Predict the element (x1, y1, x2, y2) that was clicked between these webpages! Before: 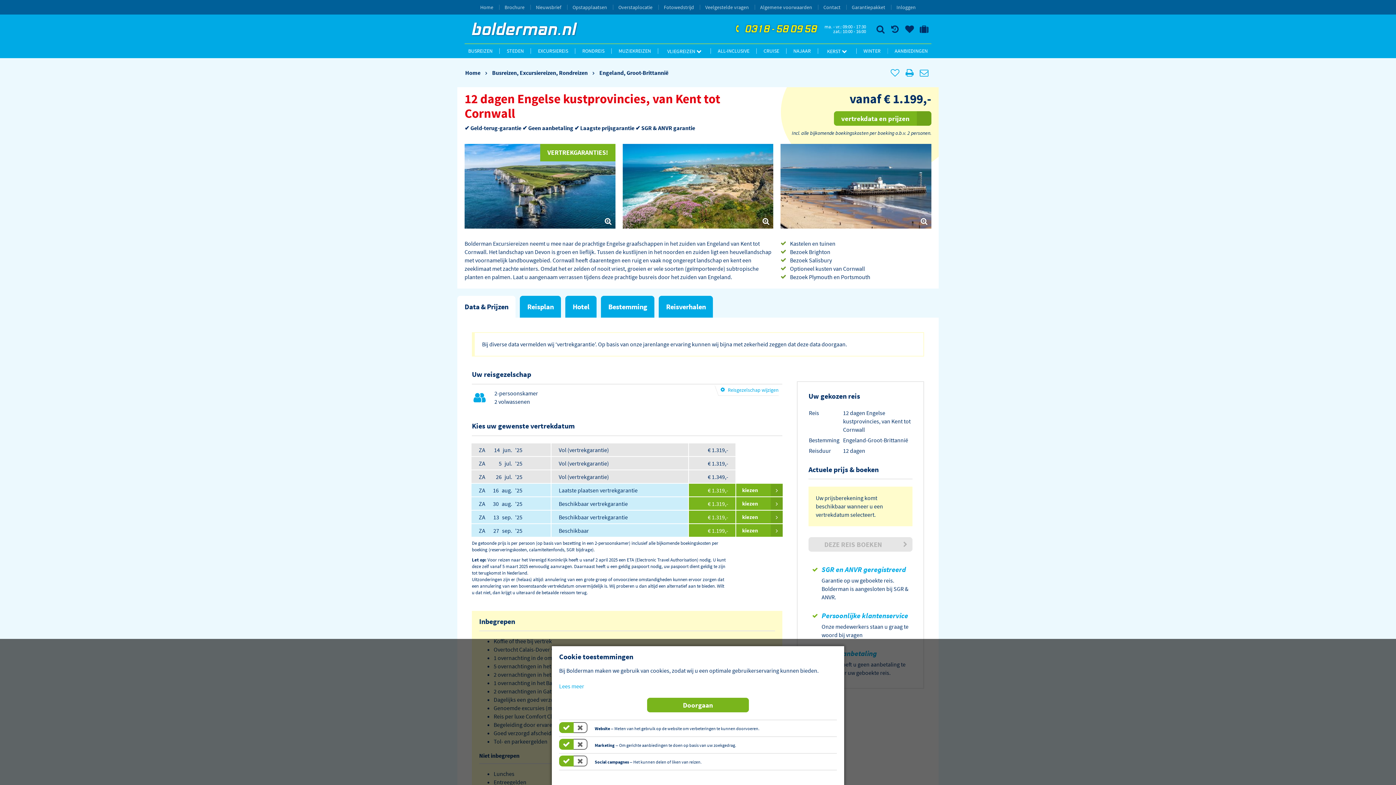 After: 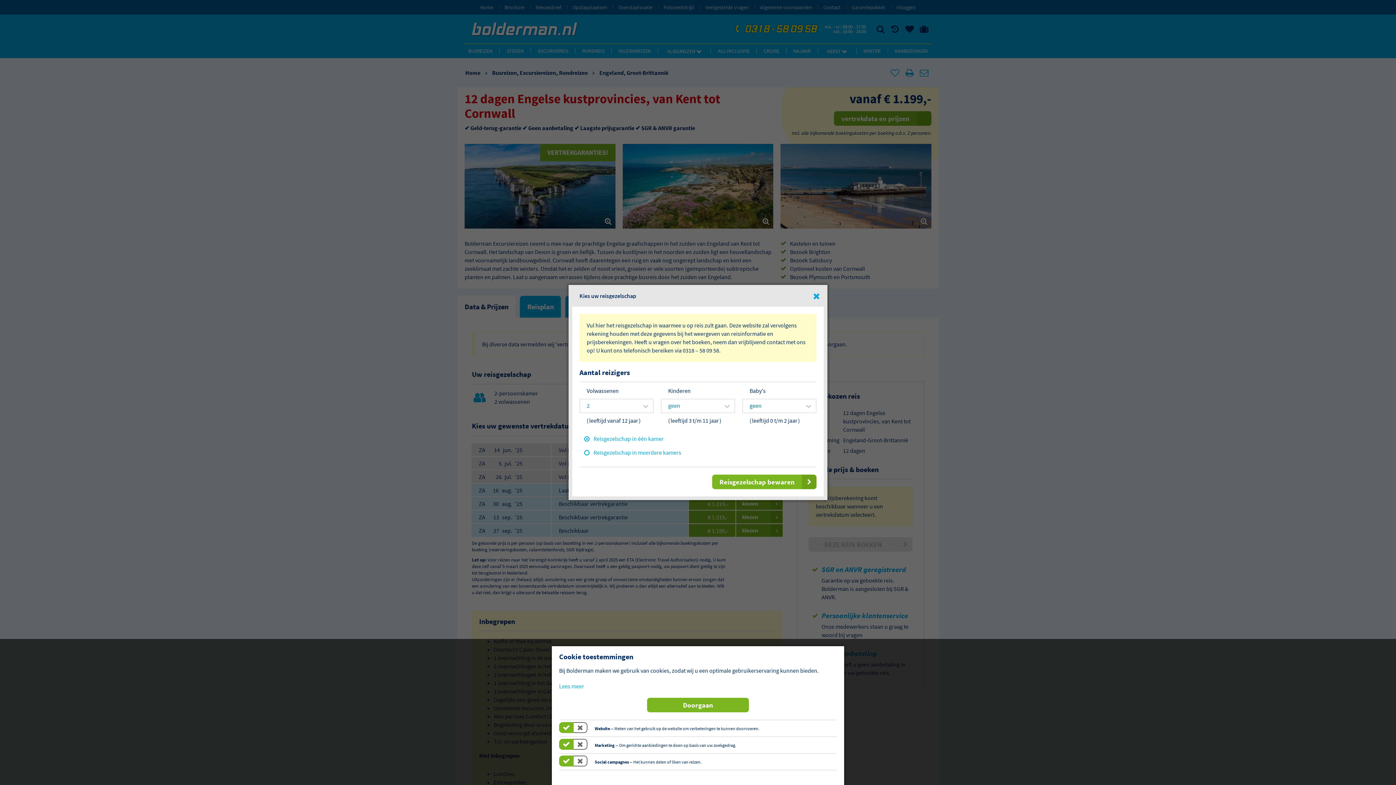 Action: label: Reisgezelschap wijzigen bbox: (720, 386, 778, 393)